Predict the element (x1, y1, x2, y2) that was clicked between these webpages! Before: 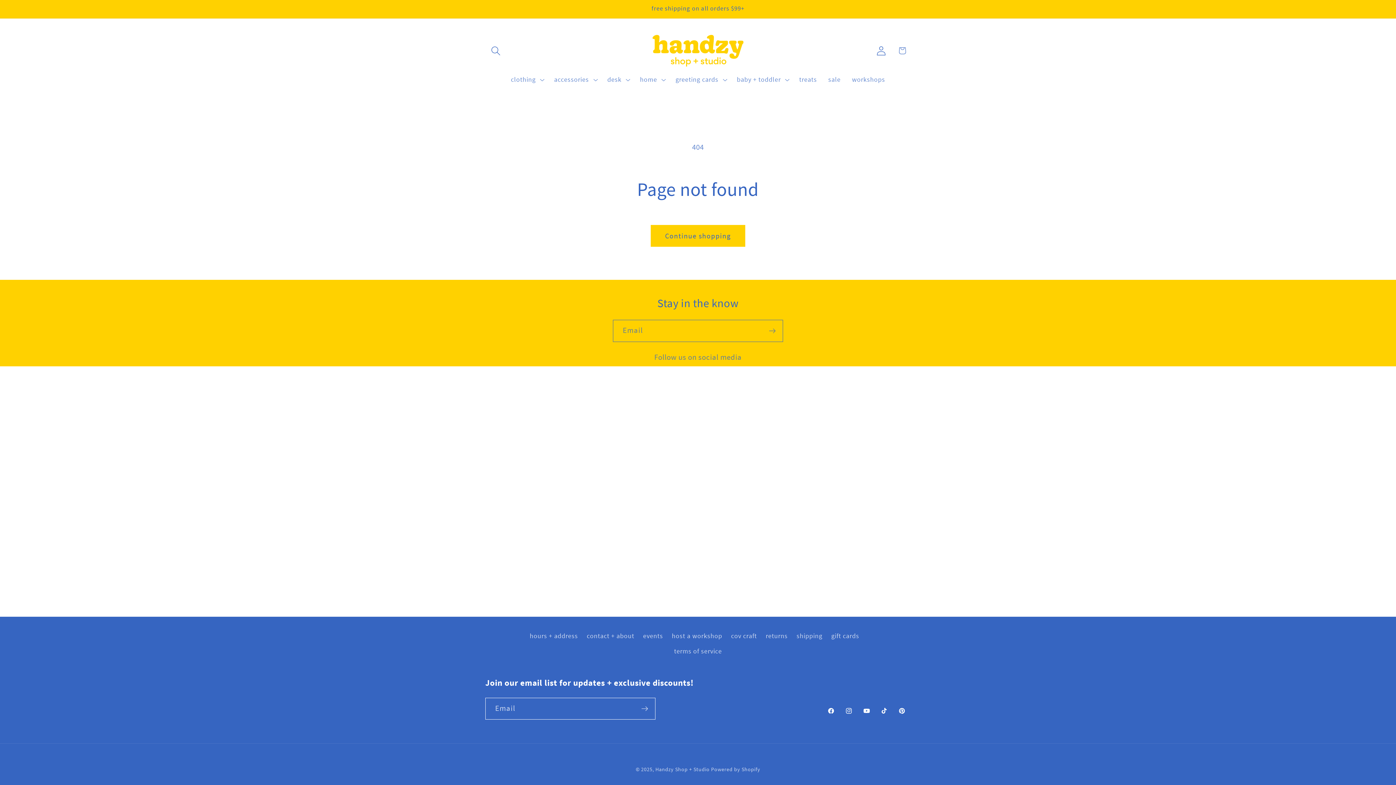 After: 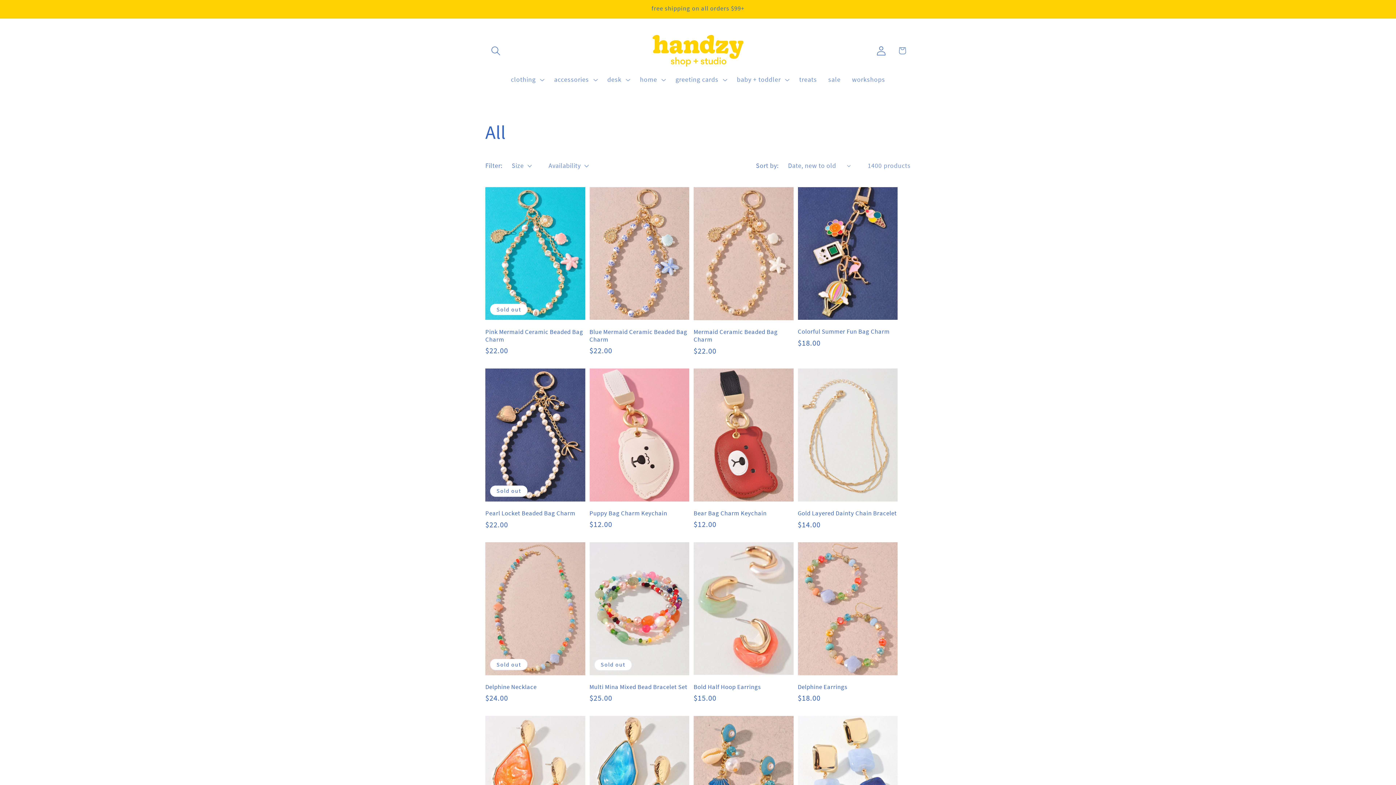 Action: label: Continue shopping bbox: (651, 225, 745, 247)